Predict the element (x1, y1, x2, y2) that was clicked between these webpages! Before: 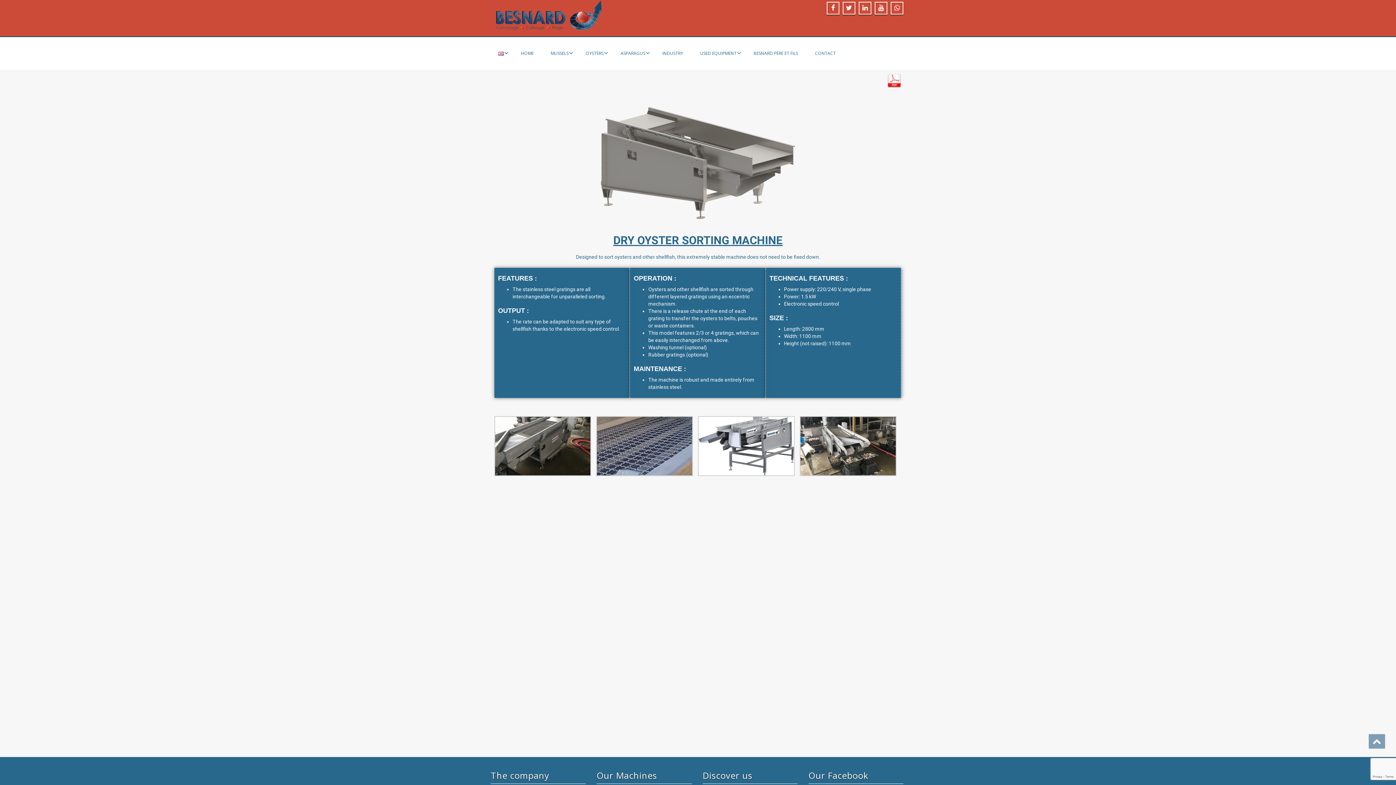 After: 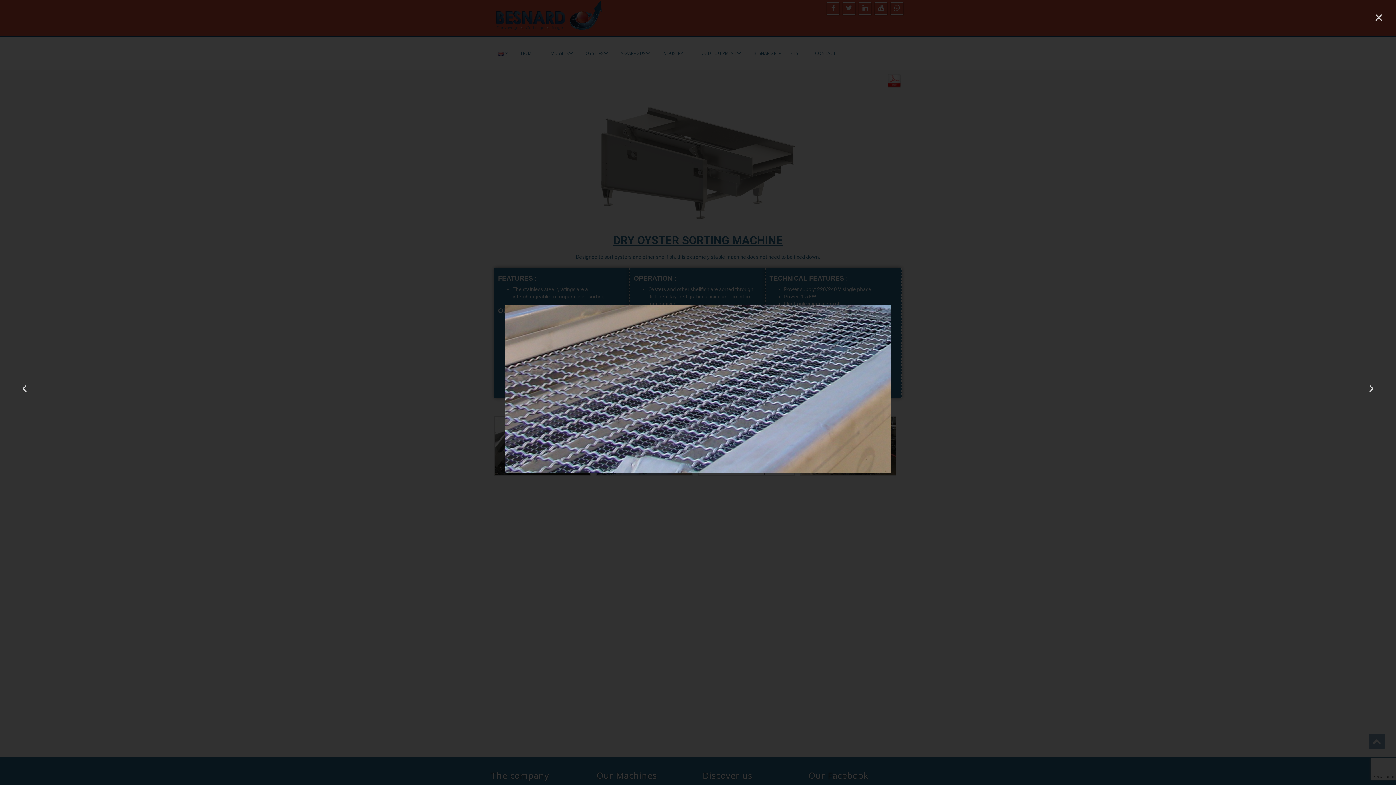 Action: bbox: (596, 442, 693, 449)